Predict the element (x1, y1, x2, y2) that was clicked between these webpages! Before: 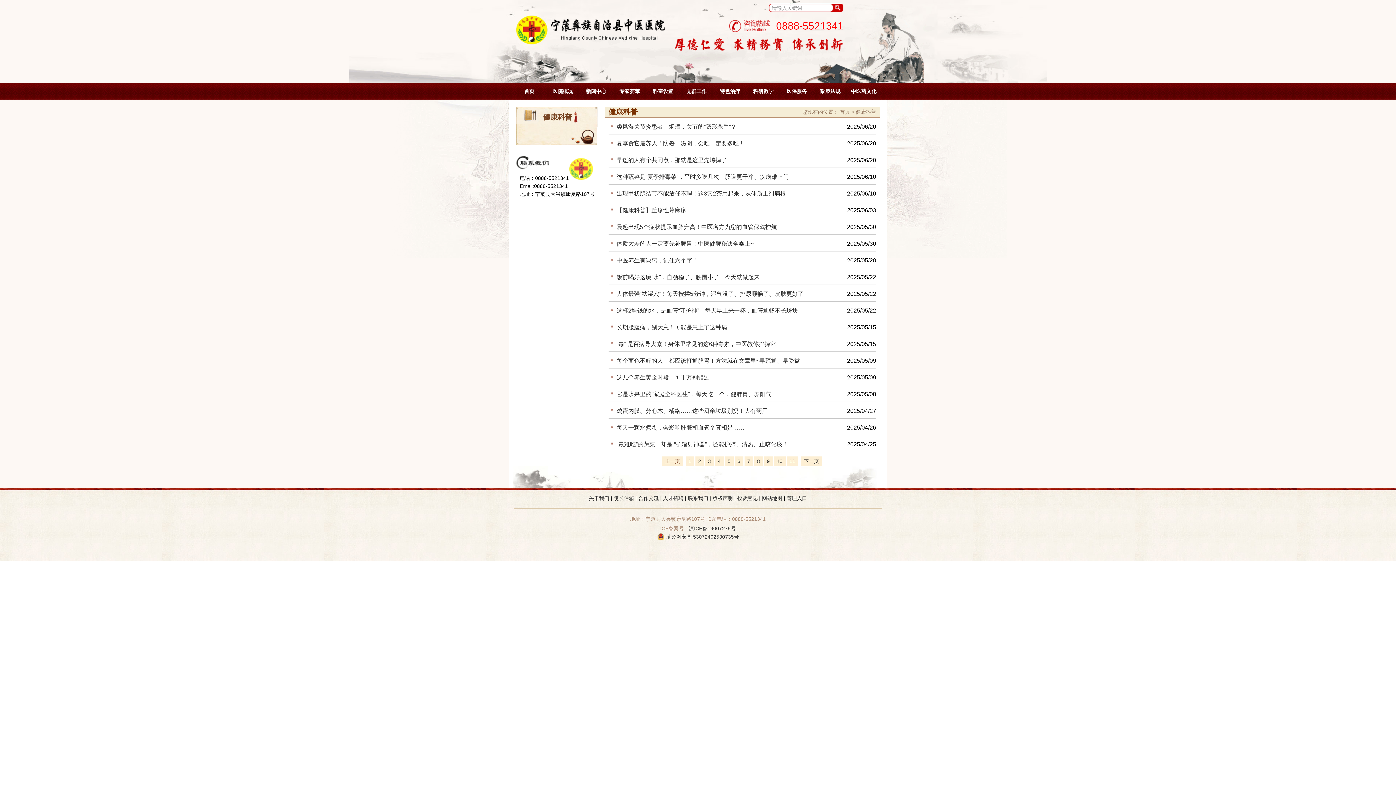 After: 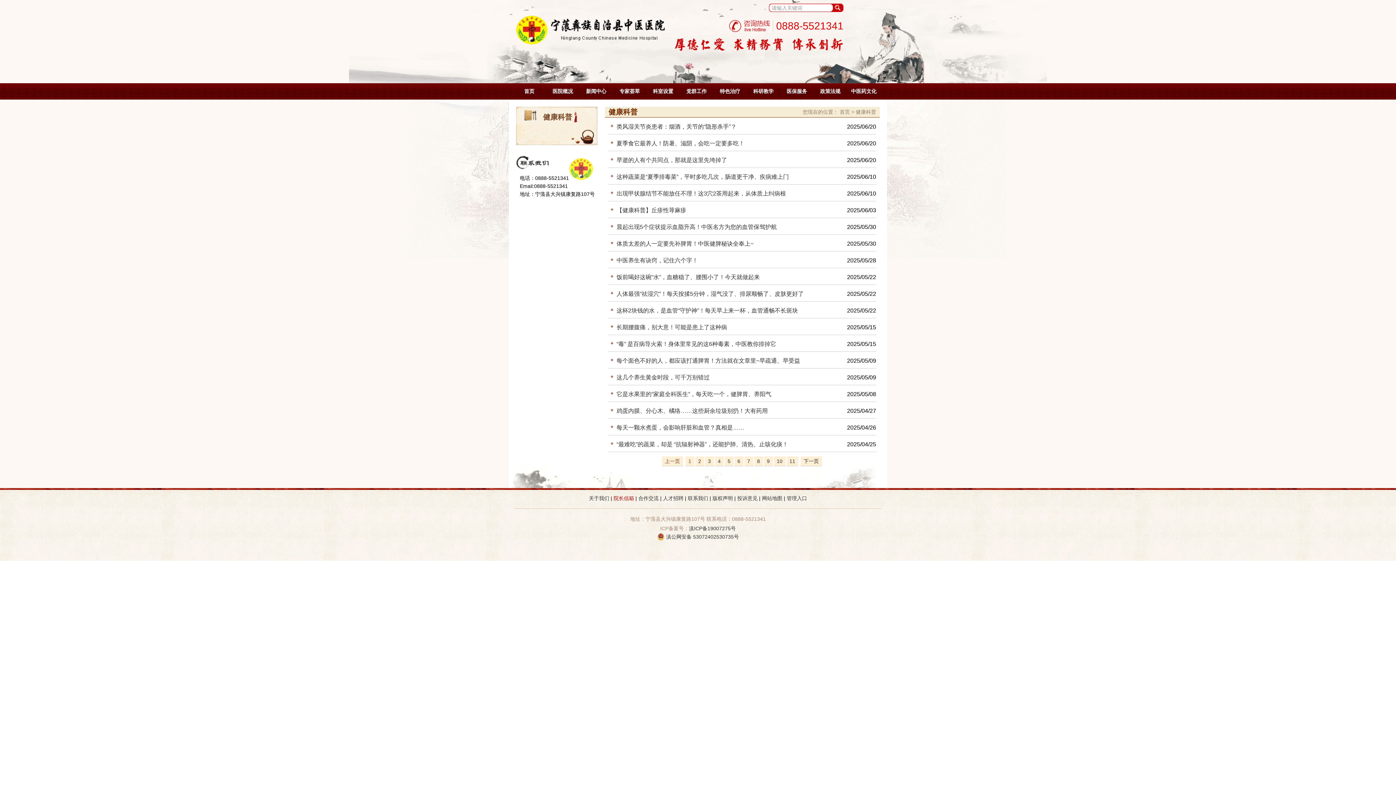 Action: bbox: (613, 495, 634, 501) label: 院长信箱